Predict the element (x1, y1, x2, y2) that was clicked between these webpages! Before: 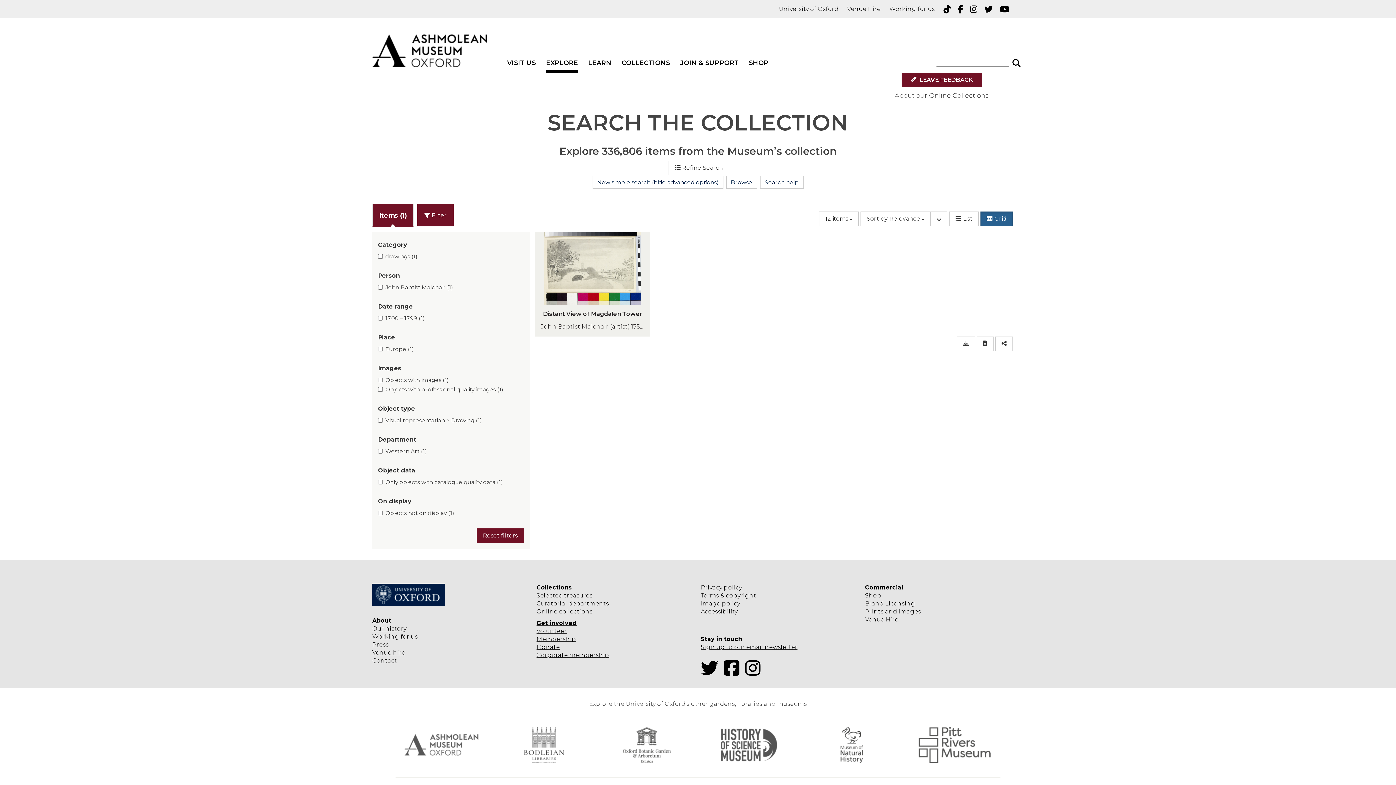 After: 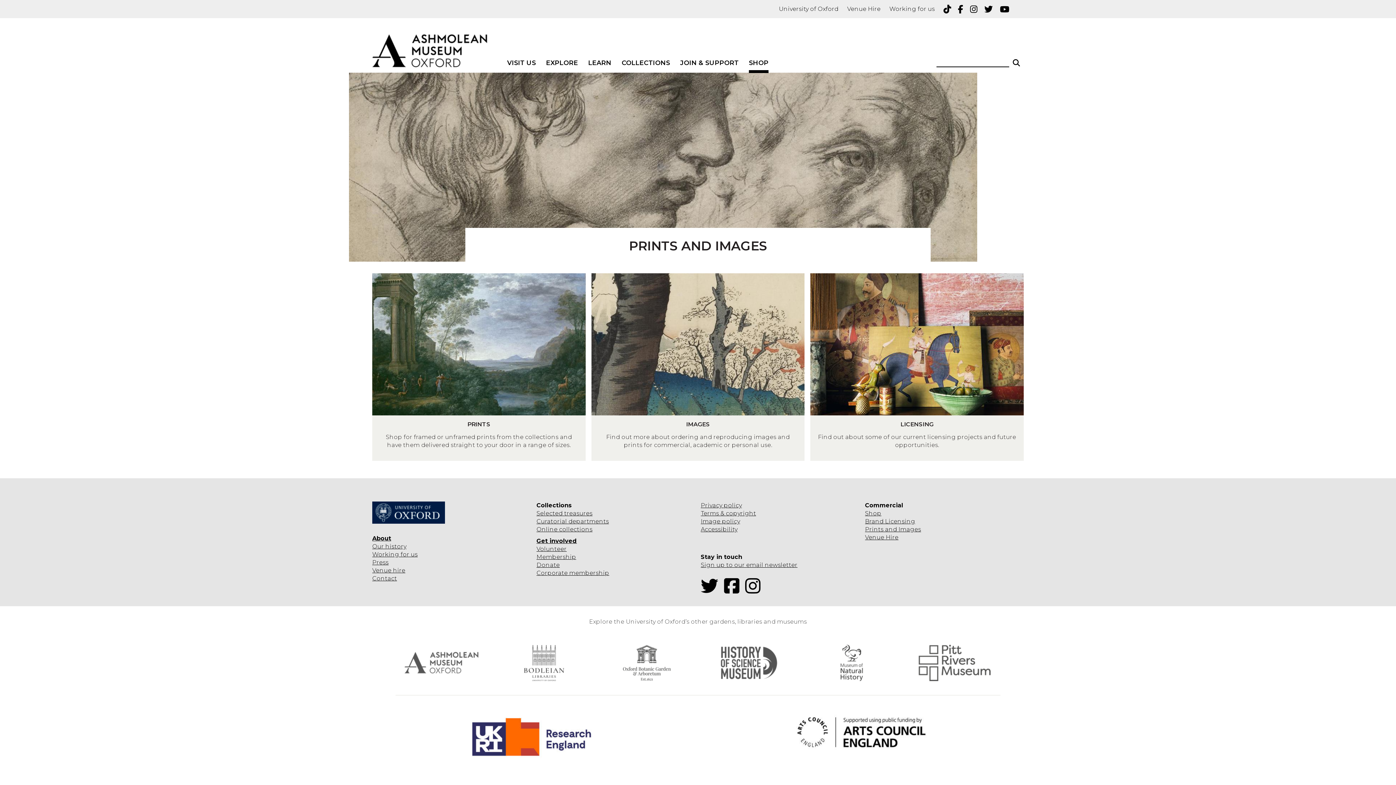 Action: label: Prints and Images bbox: (865, 608, 921, 615)